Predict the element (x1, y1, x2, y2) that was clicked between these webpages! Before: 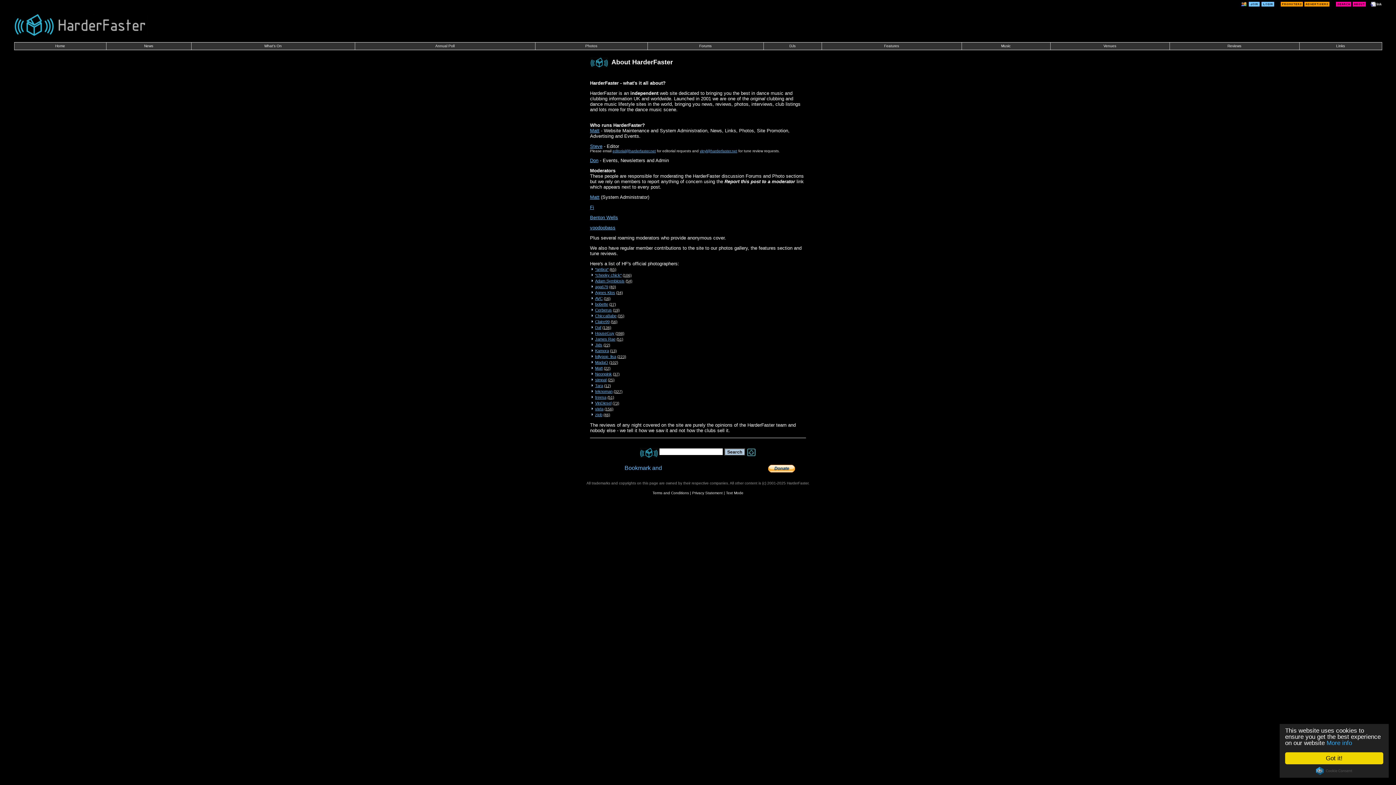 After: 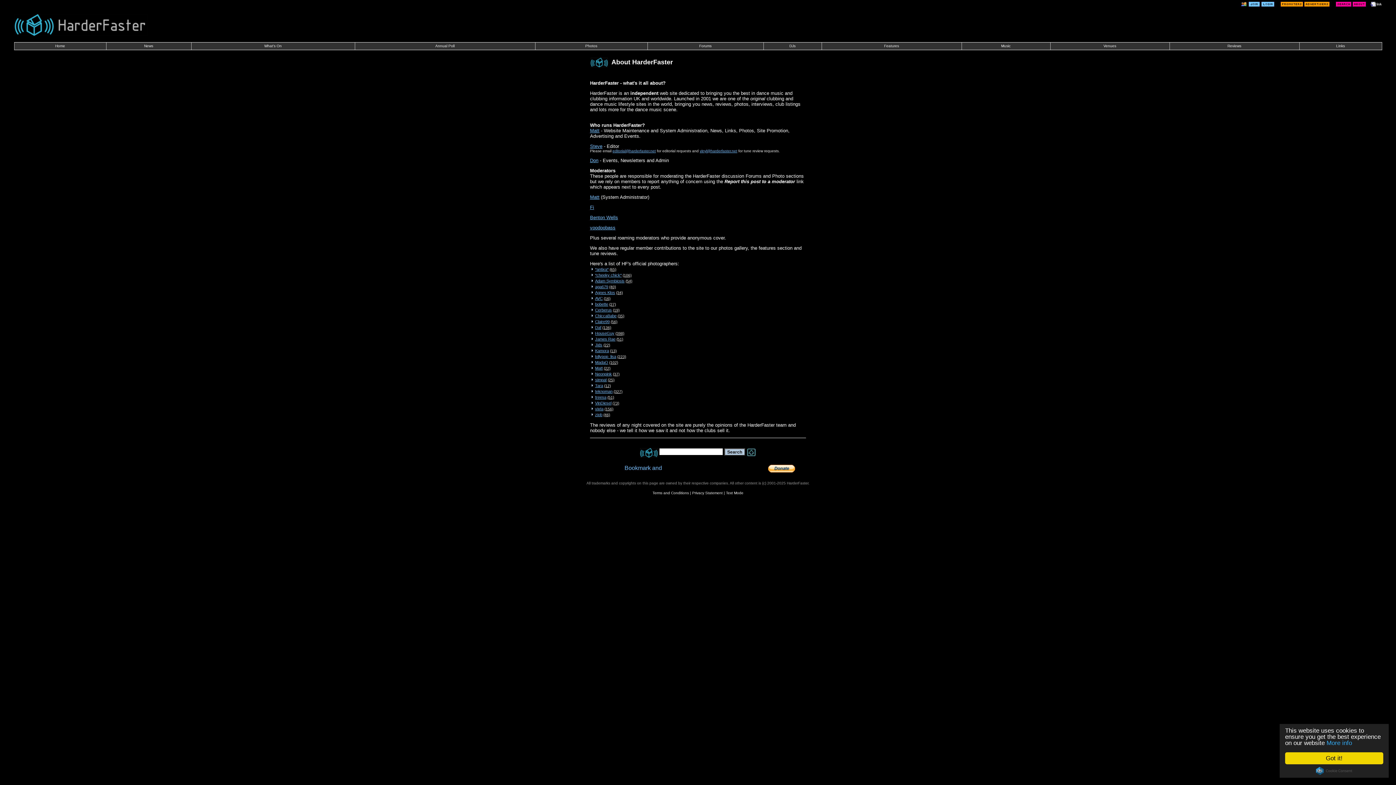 Action: bbox: (746, 448, 756, 454)